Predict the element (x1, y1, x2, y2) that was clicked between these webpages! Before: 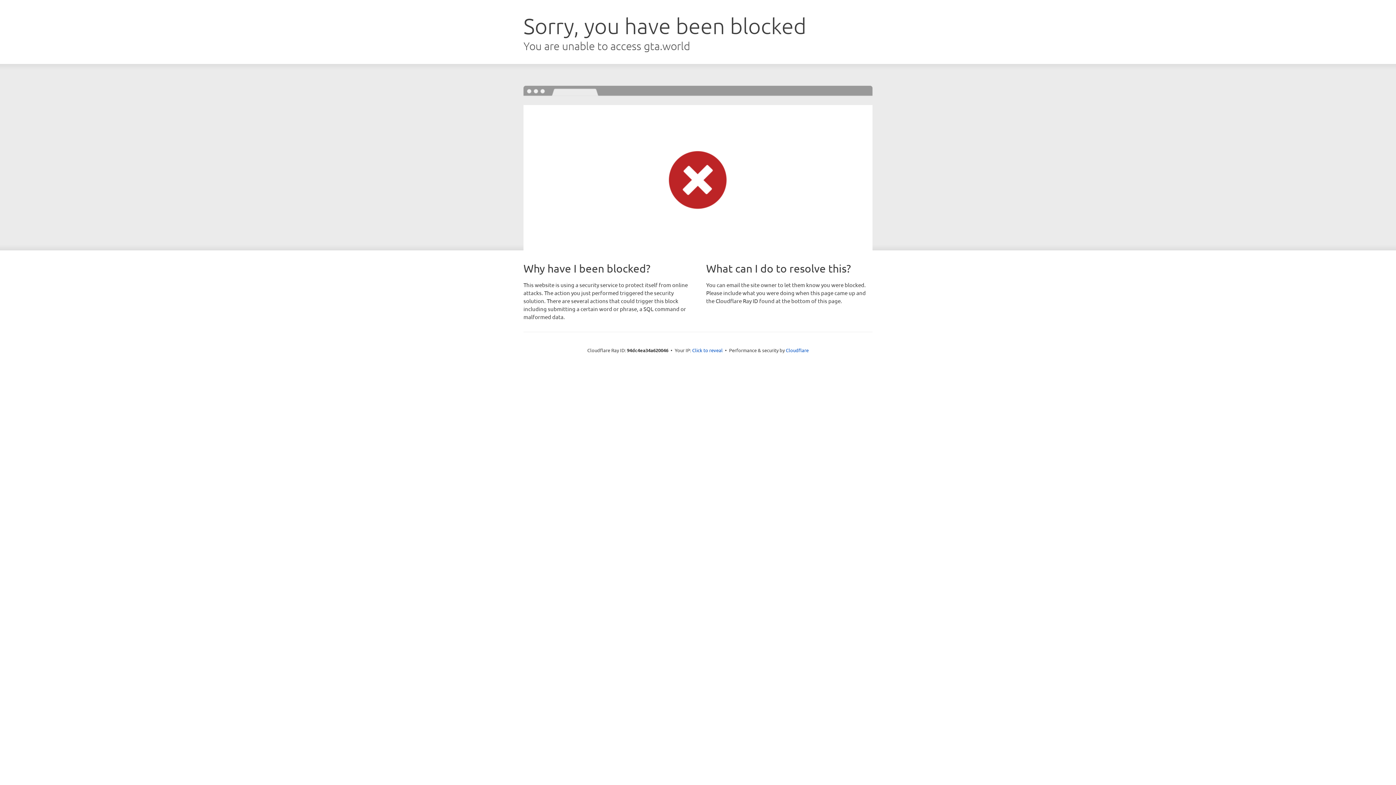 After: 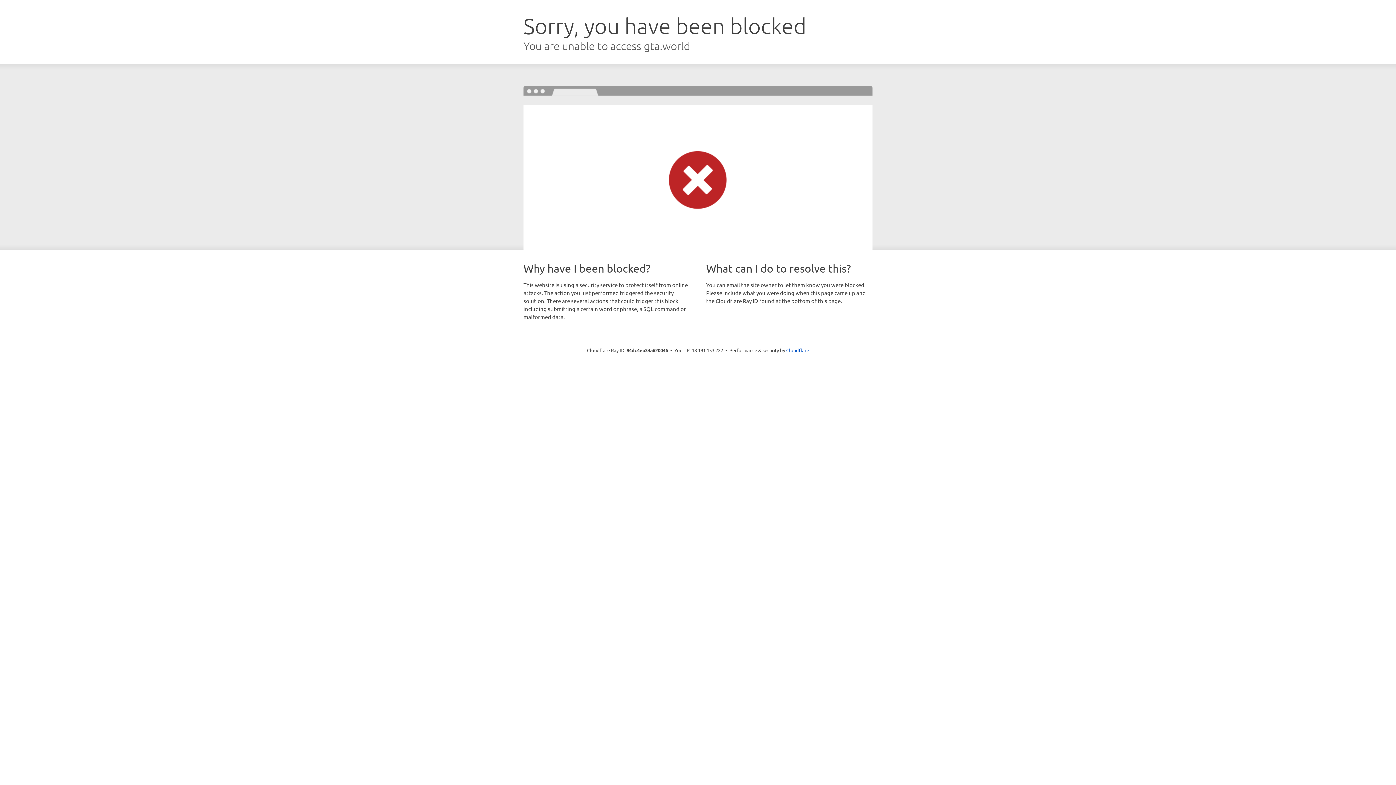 Action: label: Click to reveal bbox: (692, 346, 722, 353)